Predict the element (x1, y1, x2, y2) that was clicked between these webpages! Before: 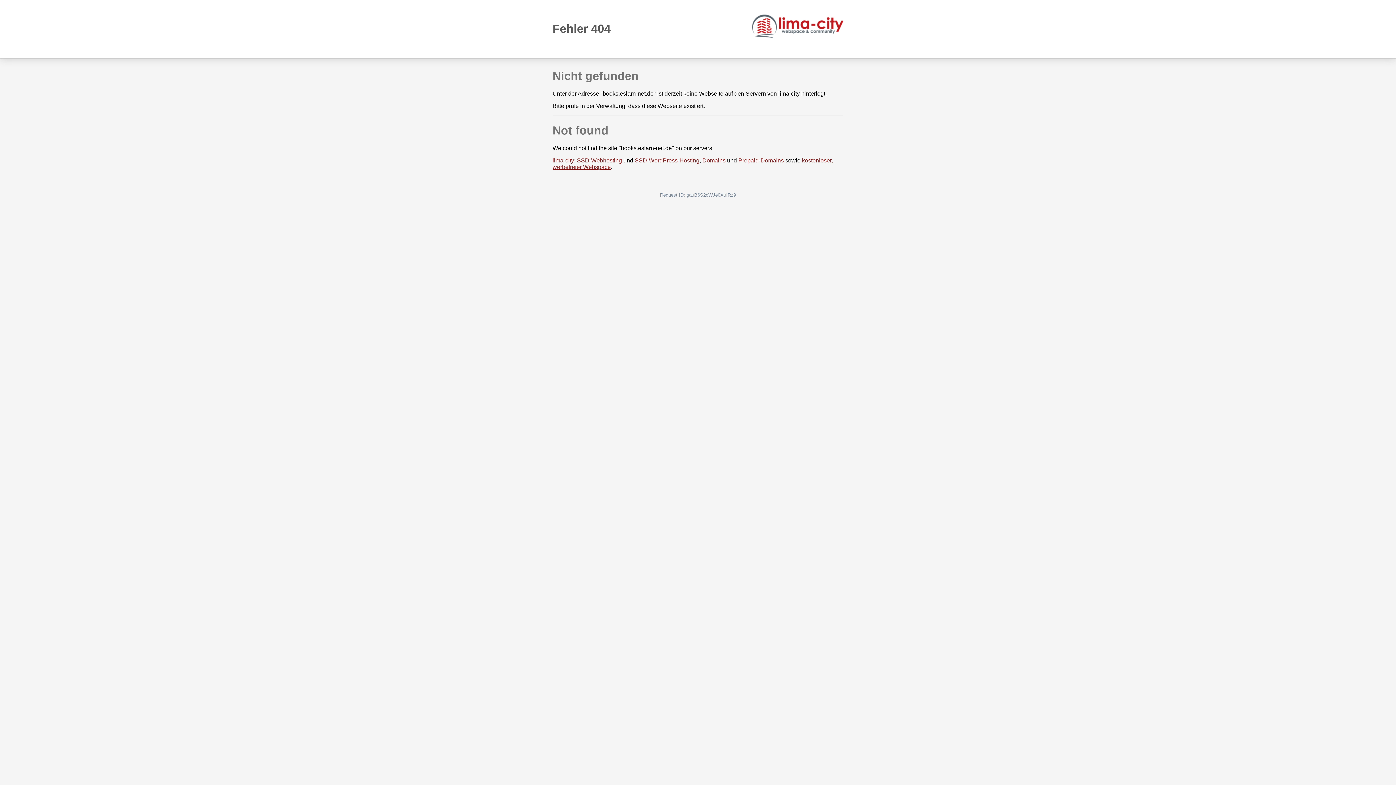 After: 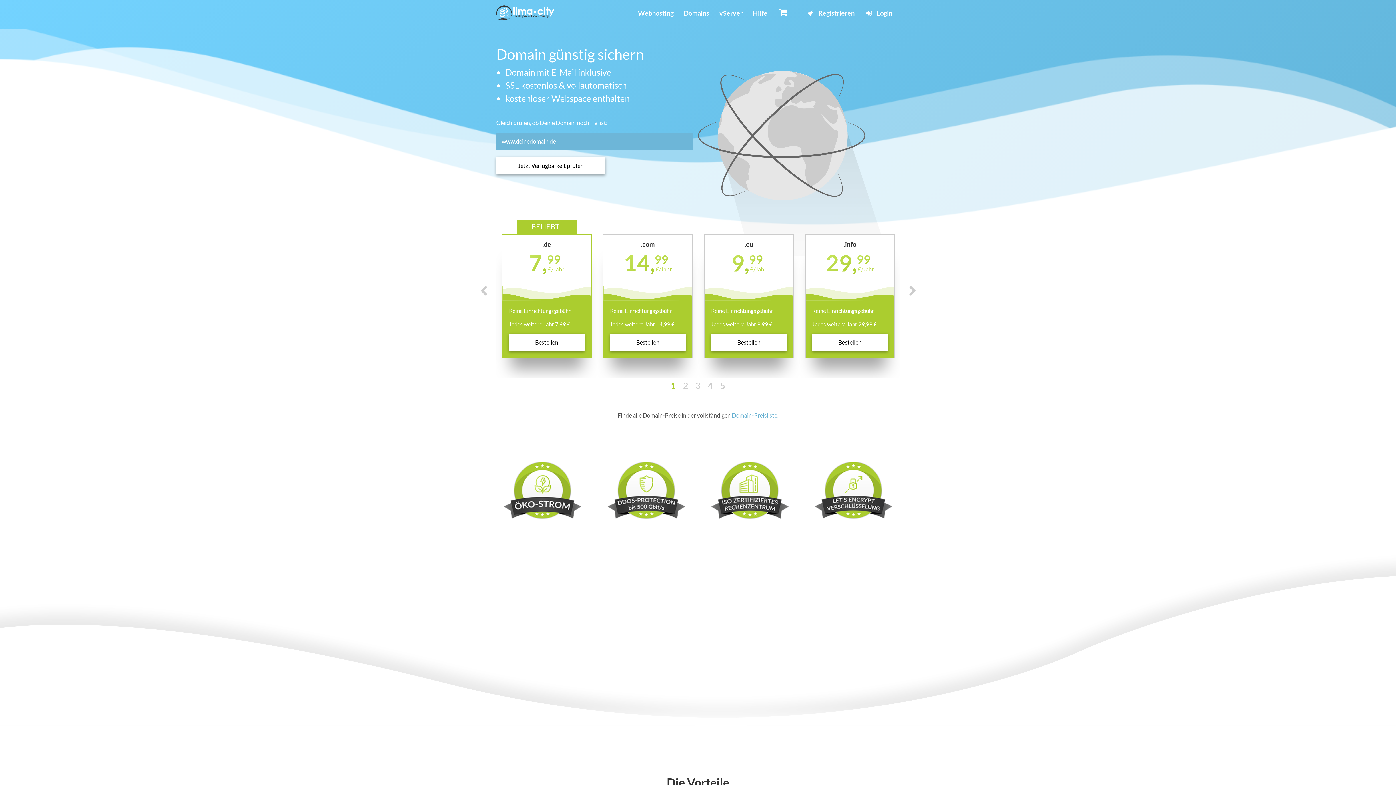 Action: label: Domains bbox: (702, 157, 725, 163)